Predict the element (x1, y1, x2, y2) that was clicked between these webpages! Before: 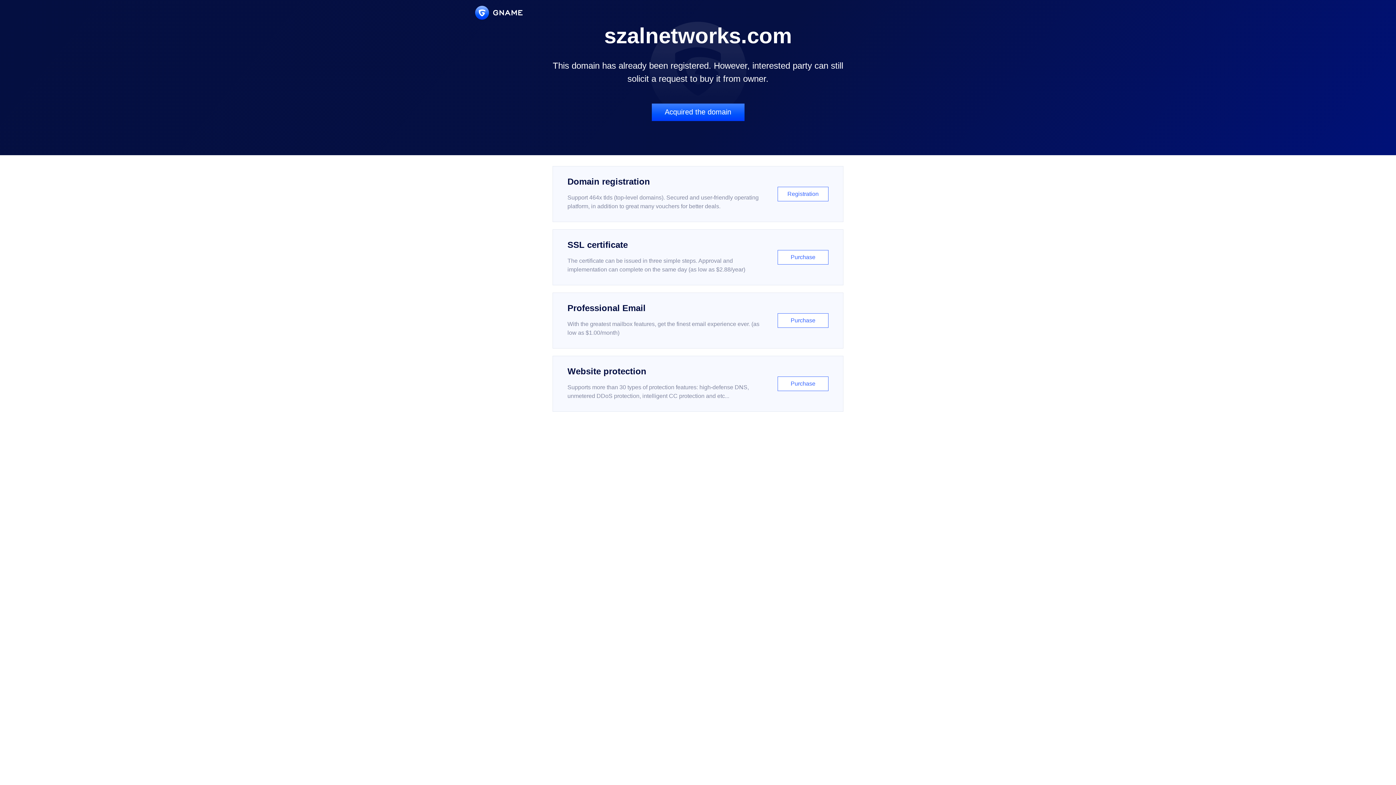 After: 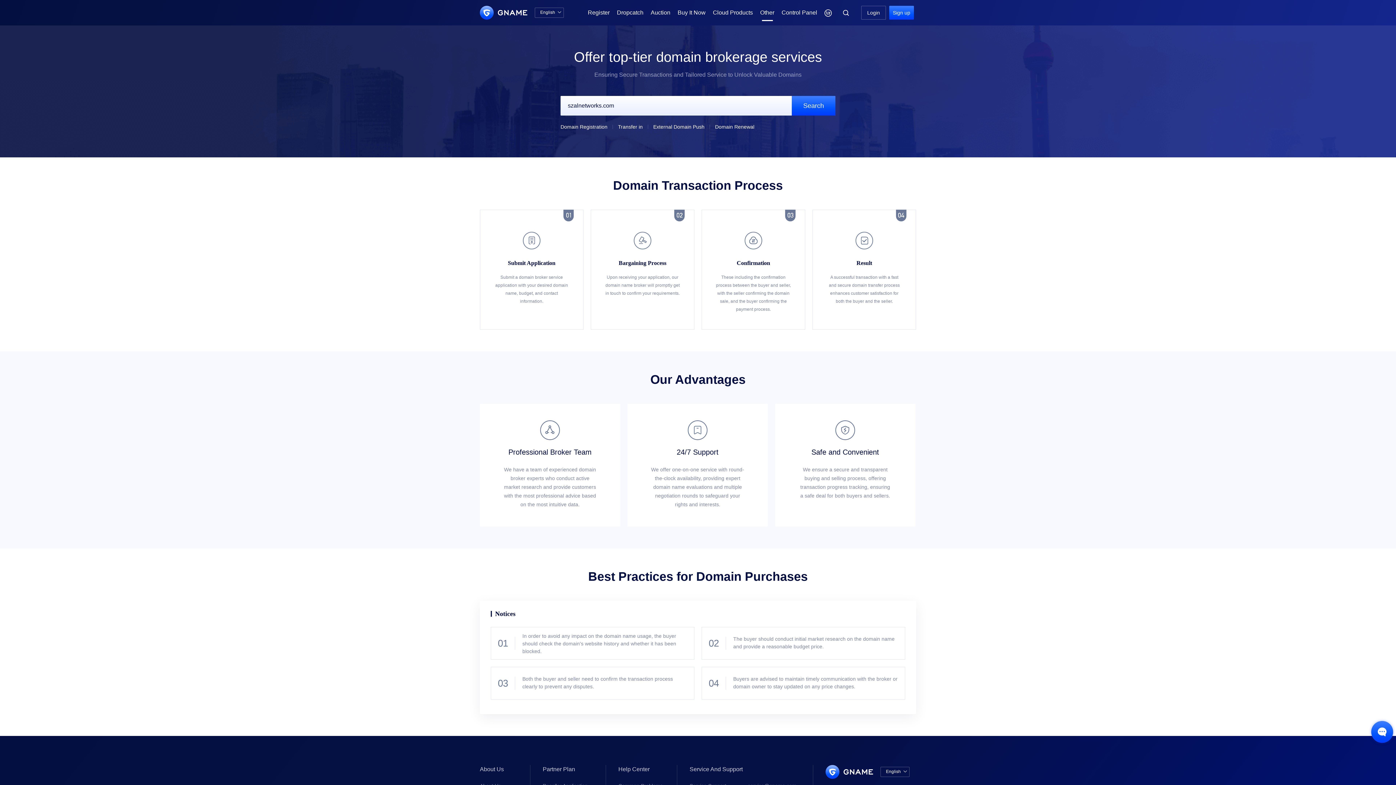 Action: label: Acquired the domain bbox: (651, 103, 744, 121)